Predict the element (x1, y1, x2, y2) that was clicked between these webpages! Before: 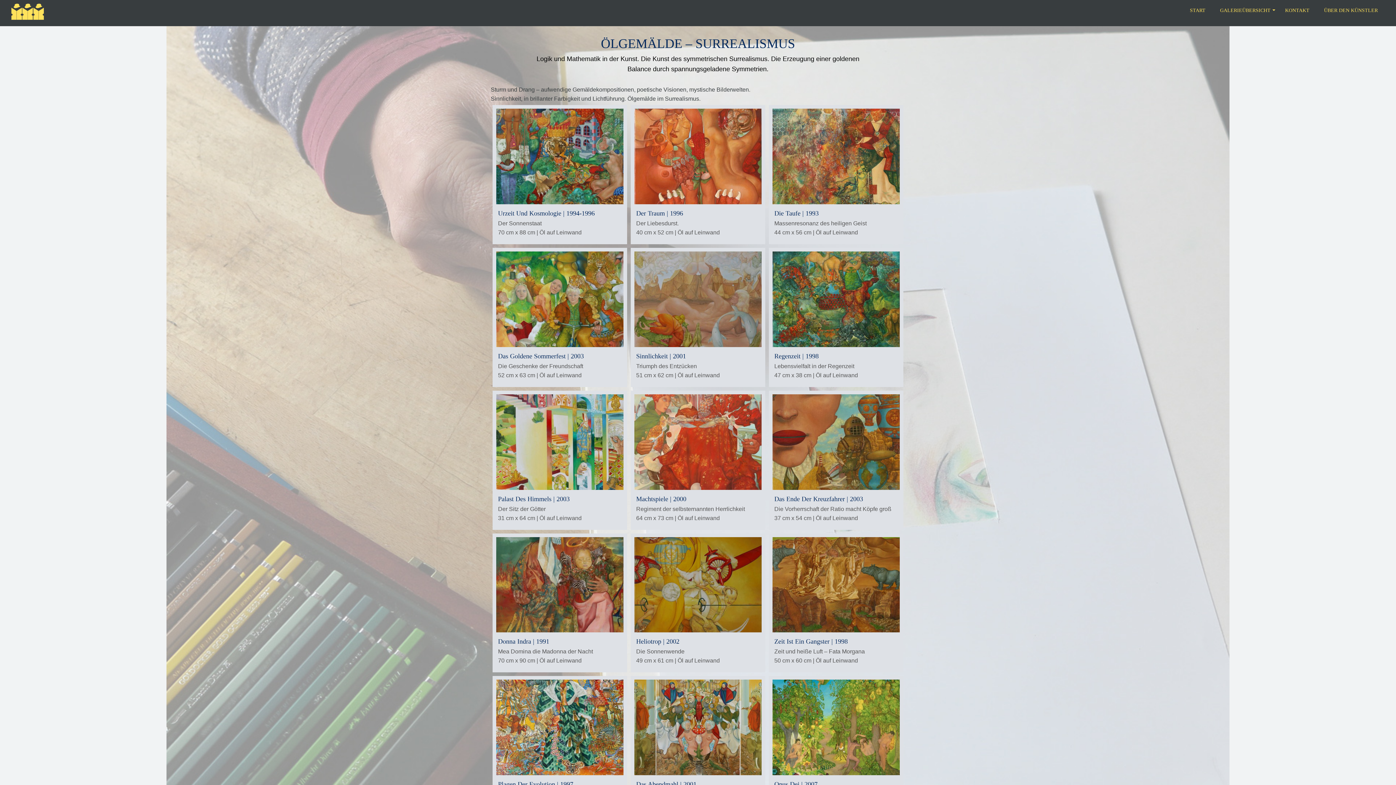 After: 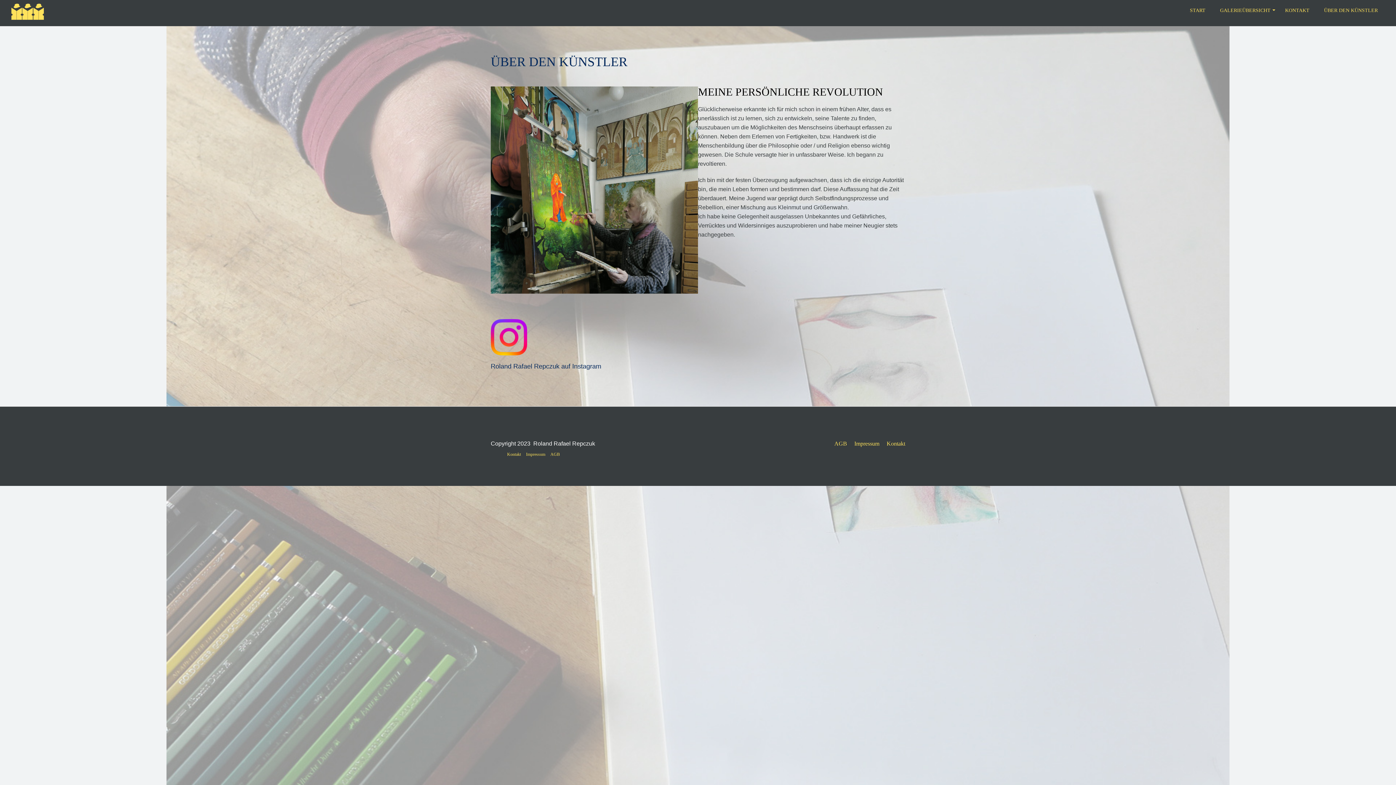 Action: label: ÜBER DEN KÜNSTLER bbox: (1317, 3, 1385, 17)